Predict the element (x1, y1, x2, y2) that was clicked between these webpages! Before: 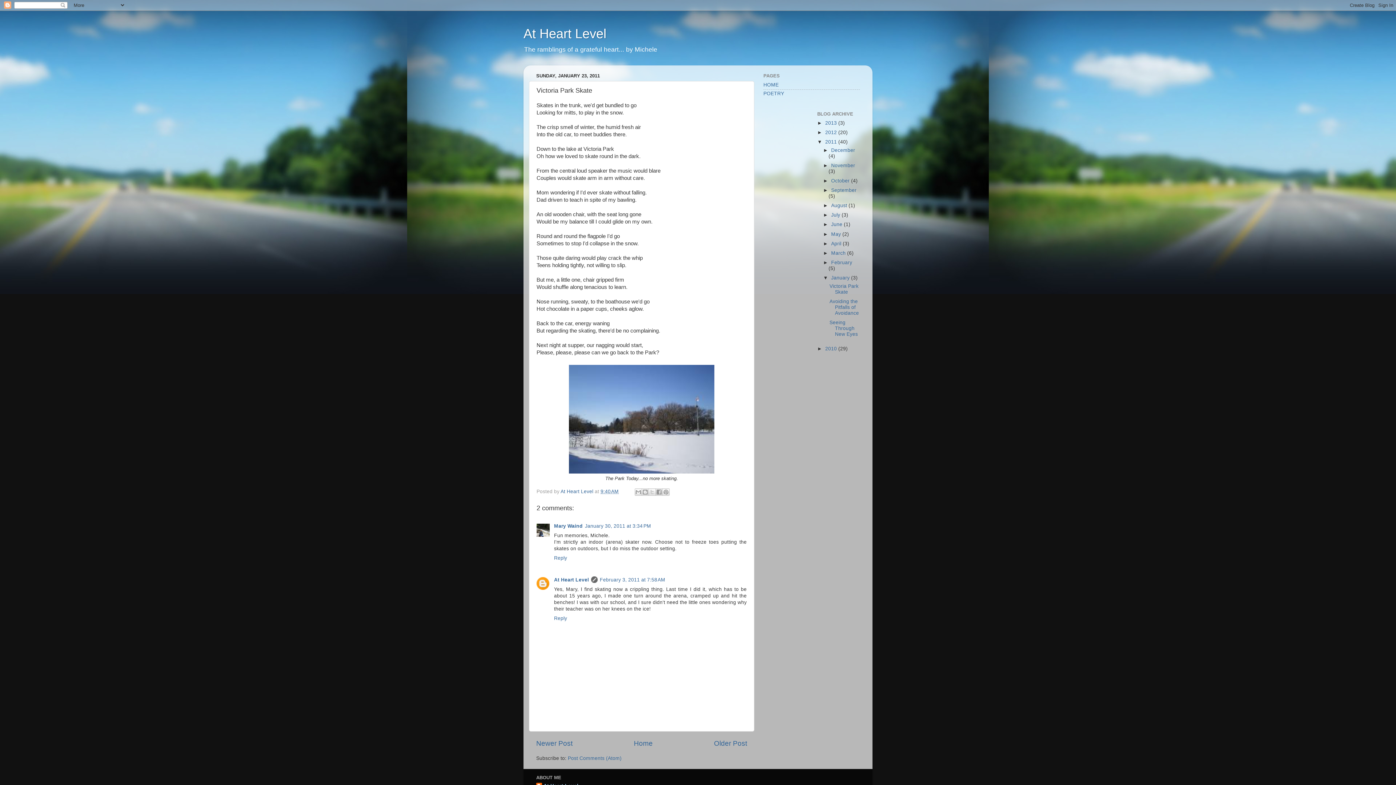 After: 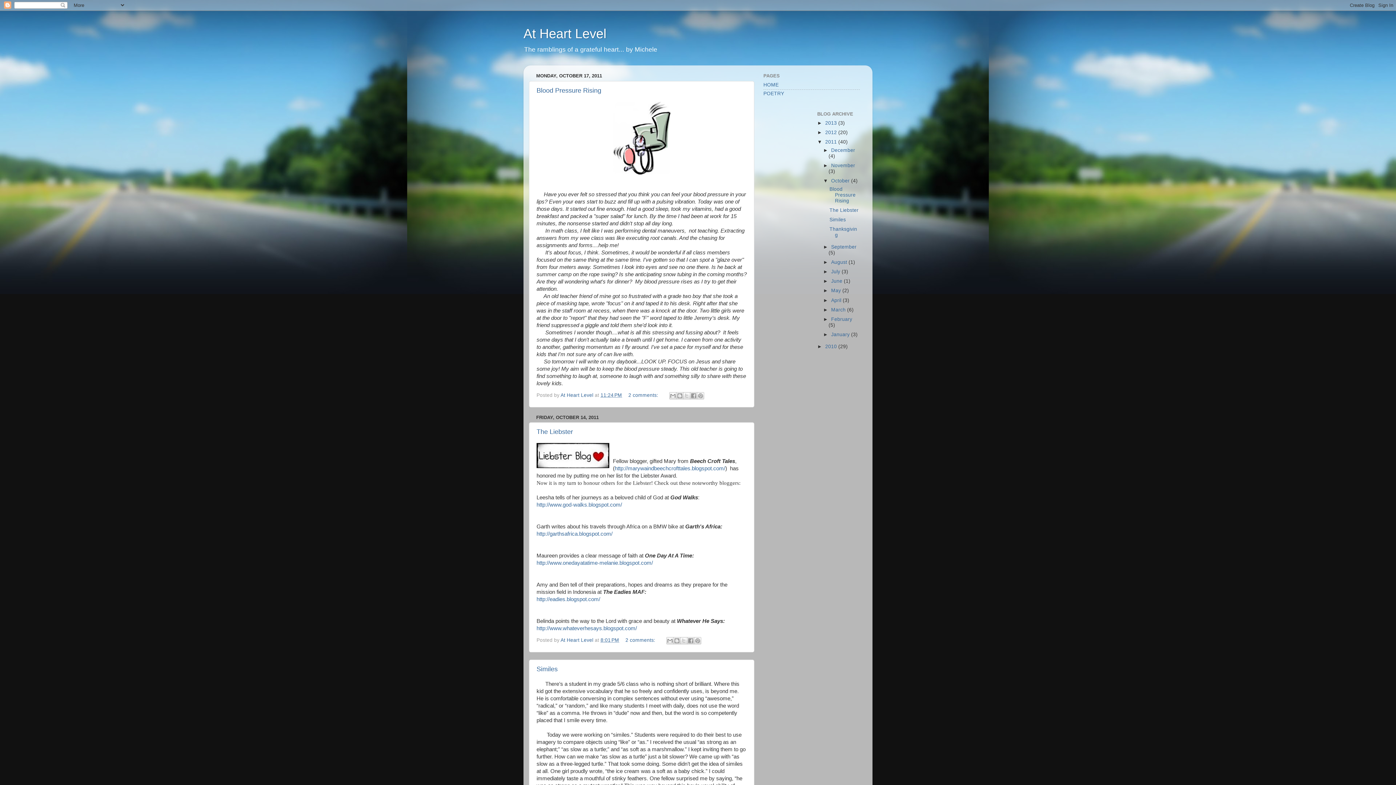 Action: bbox: (831, 178, 851, 183) label: October 